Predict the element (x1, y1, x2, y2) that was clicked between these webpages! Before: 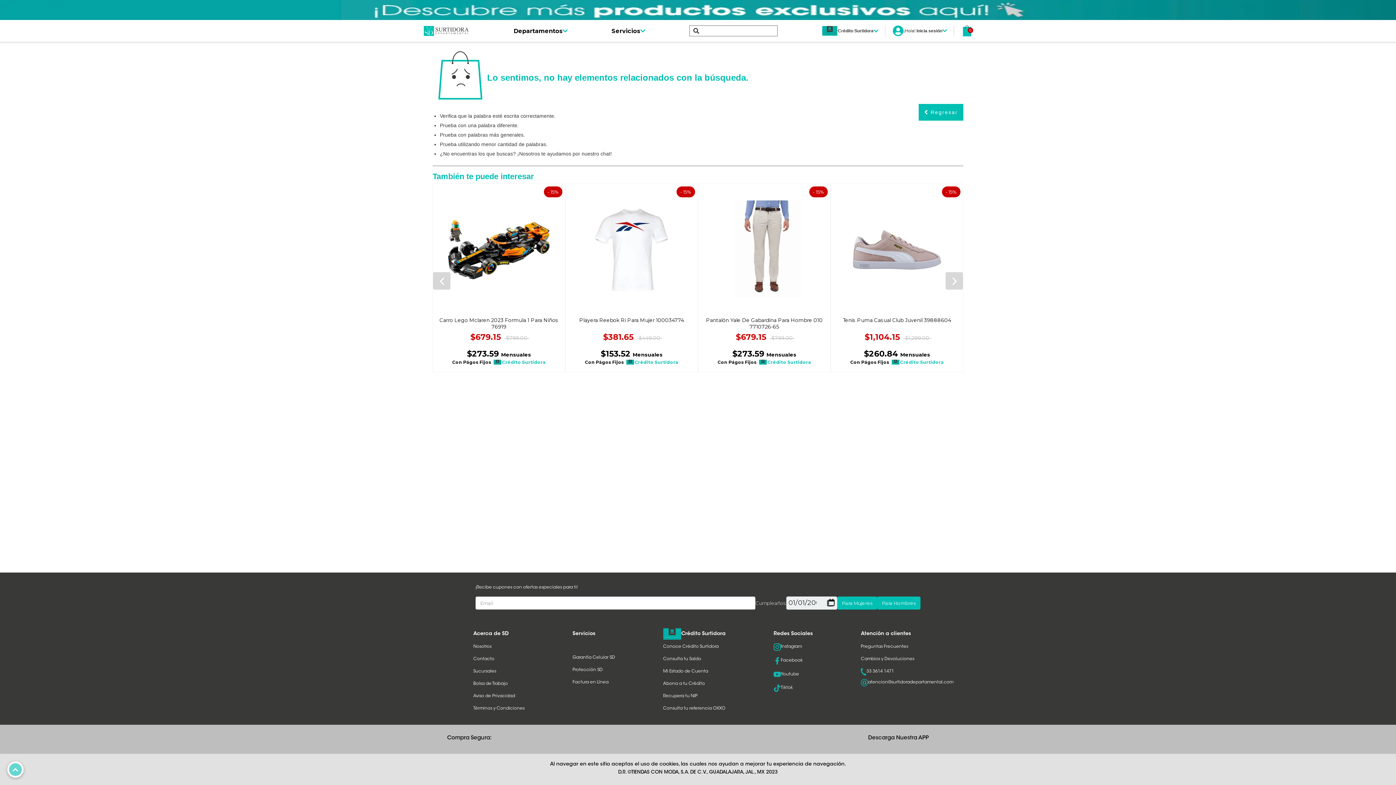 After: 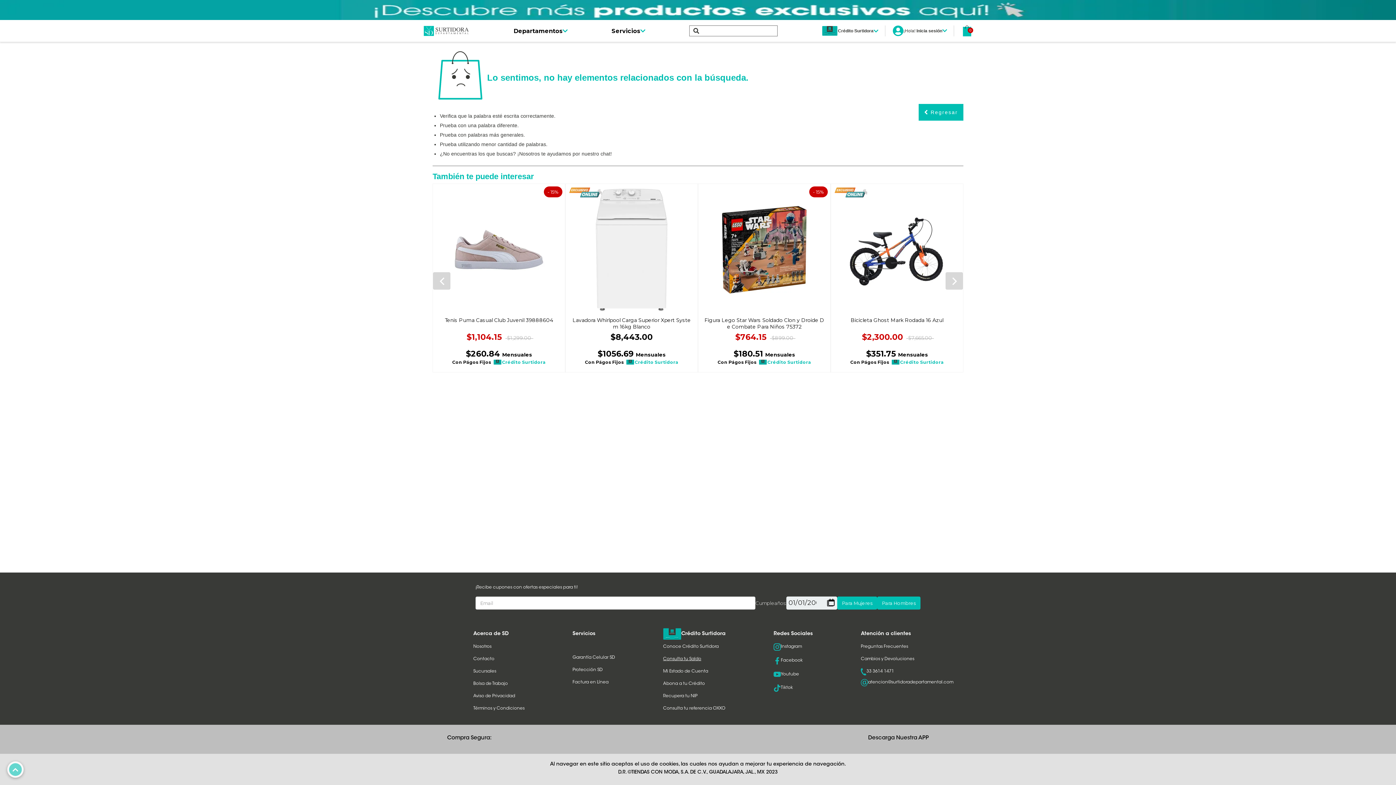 Action: label: Consulta tu Saldo bbox: (663, 657, 701, 661)